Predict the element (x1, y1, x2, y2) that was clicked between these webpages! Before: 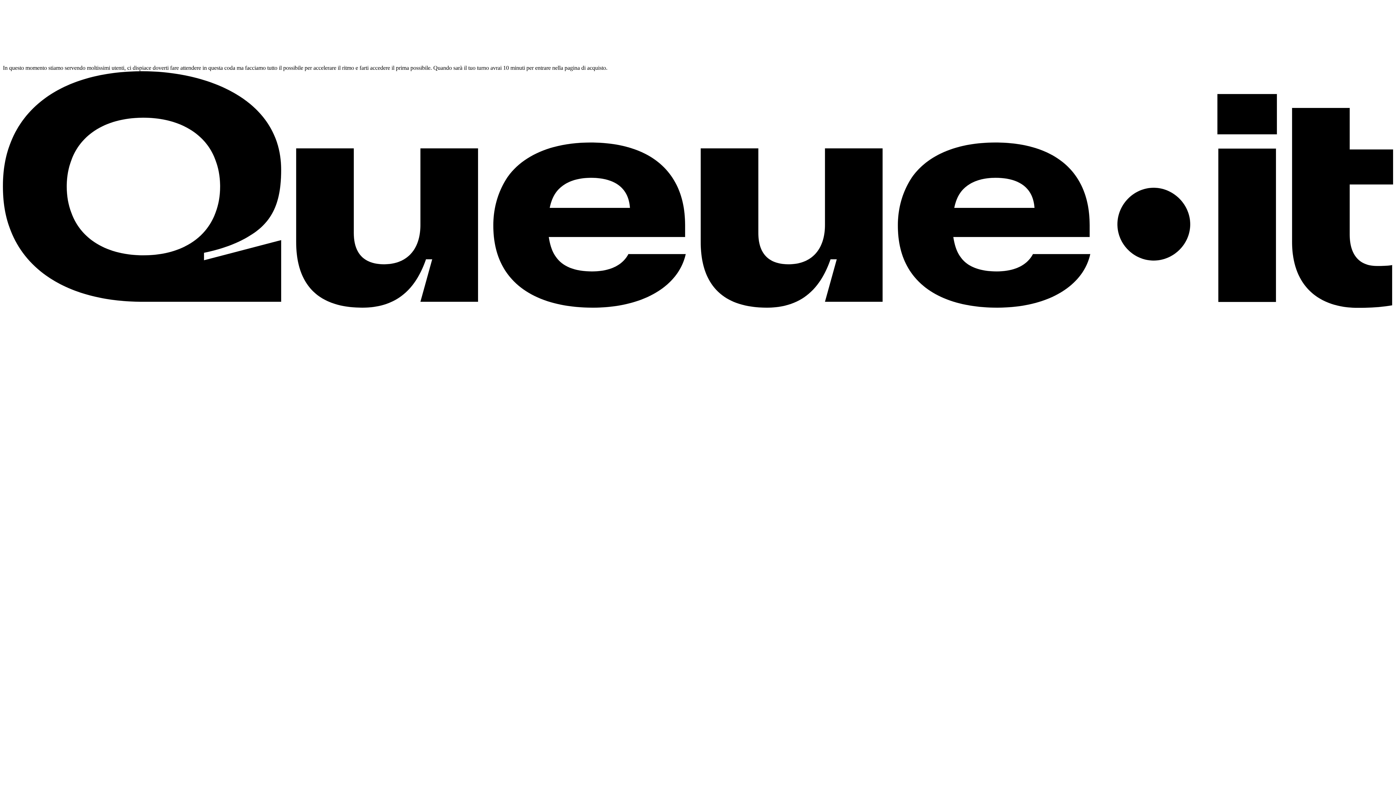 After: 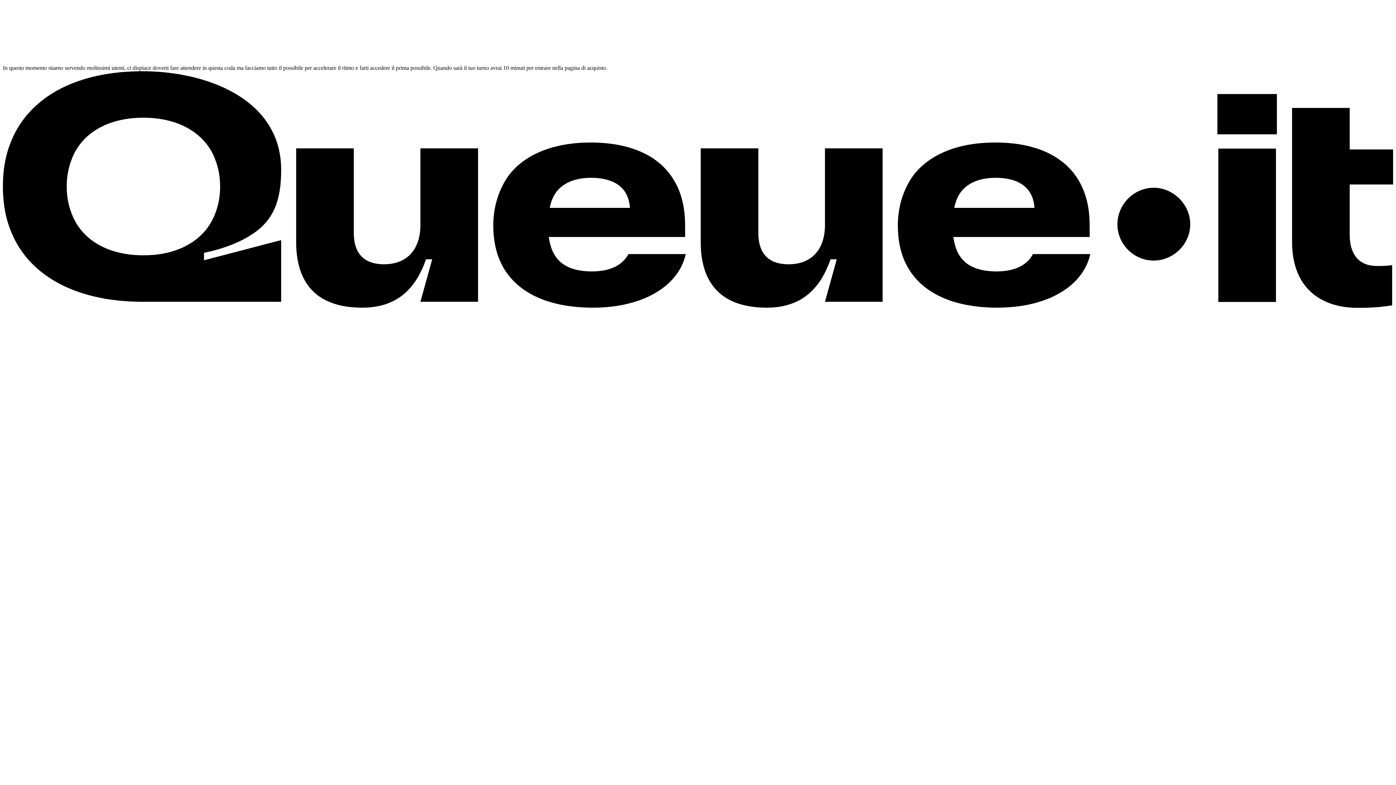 Action: bbox: (2, 302, 1393, 309) label: Che cos'è? Scopri cos'è e come funziona una sala d'attesa.	 Aprire in una nuova scheda.